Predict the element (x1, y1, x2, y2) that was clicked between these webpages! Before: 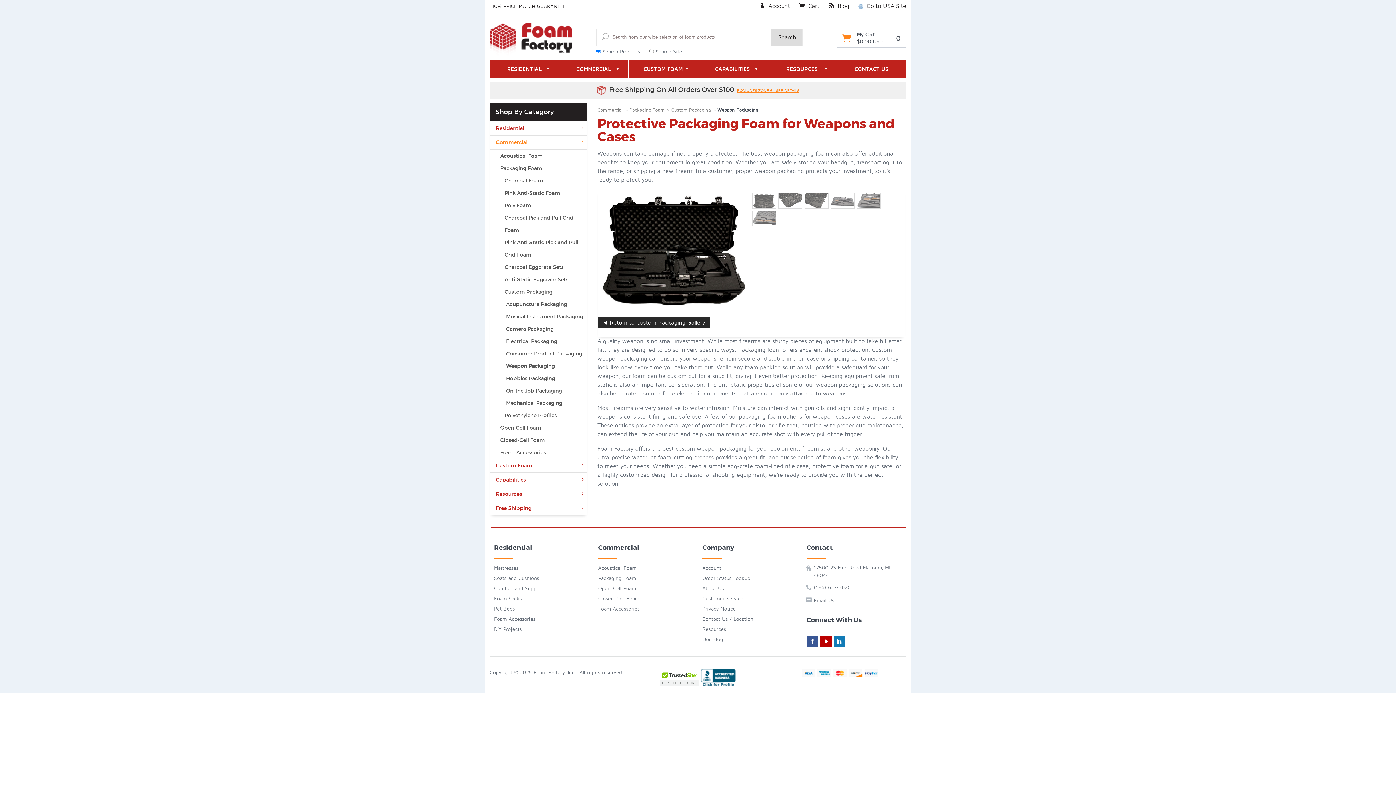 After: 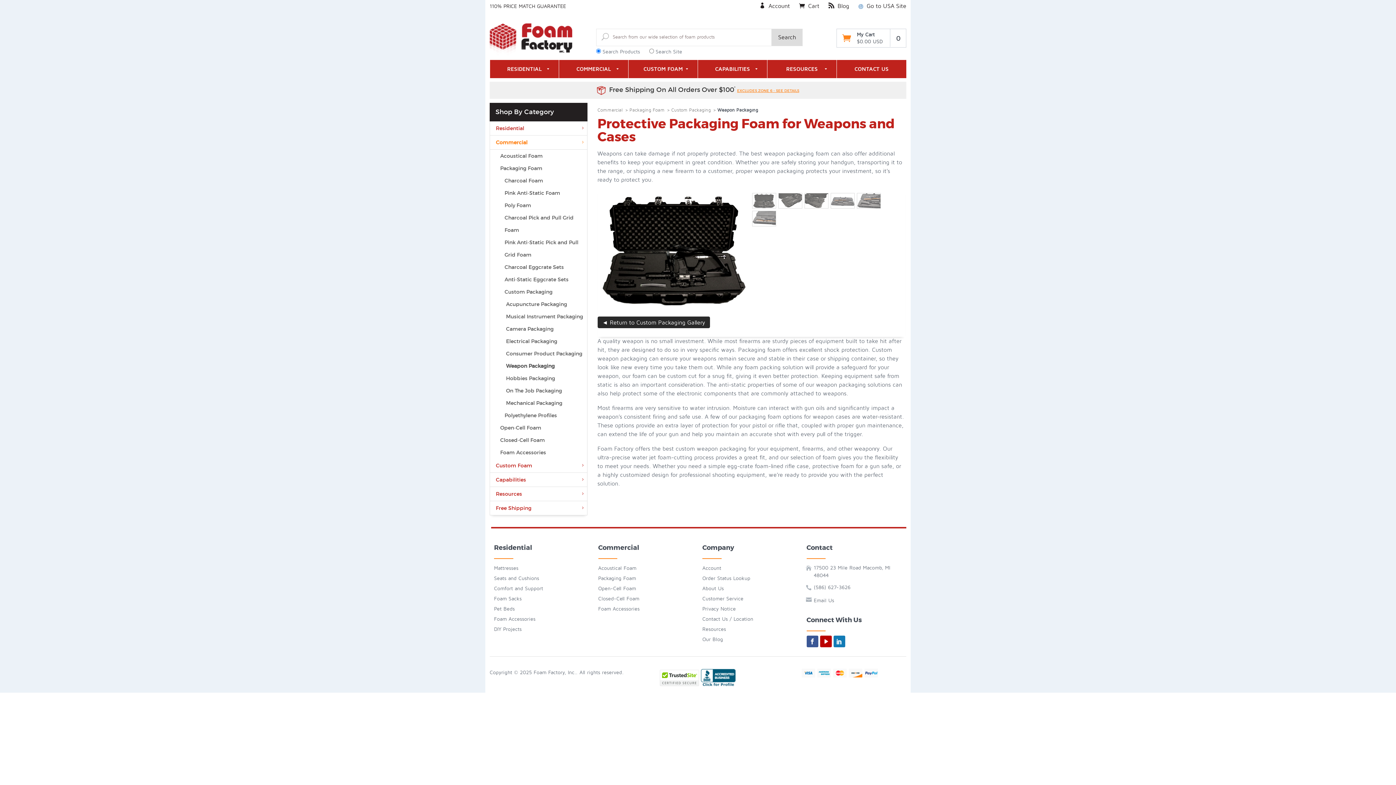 Action: bbox: (820, 636, 831, 647)